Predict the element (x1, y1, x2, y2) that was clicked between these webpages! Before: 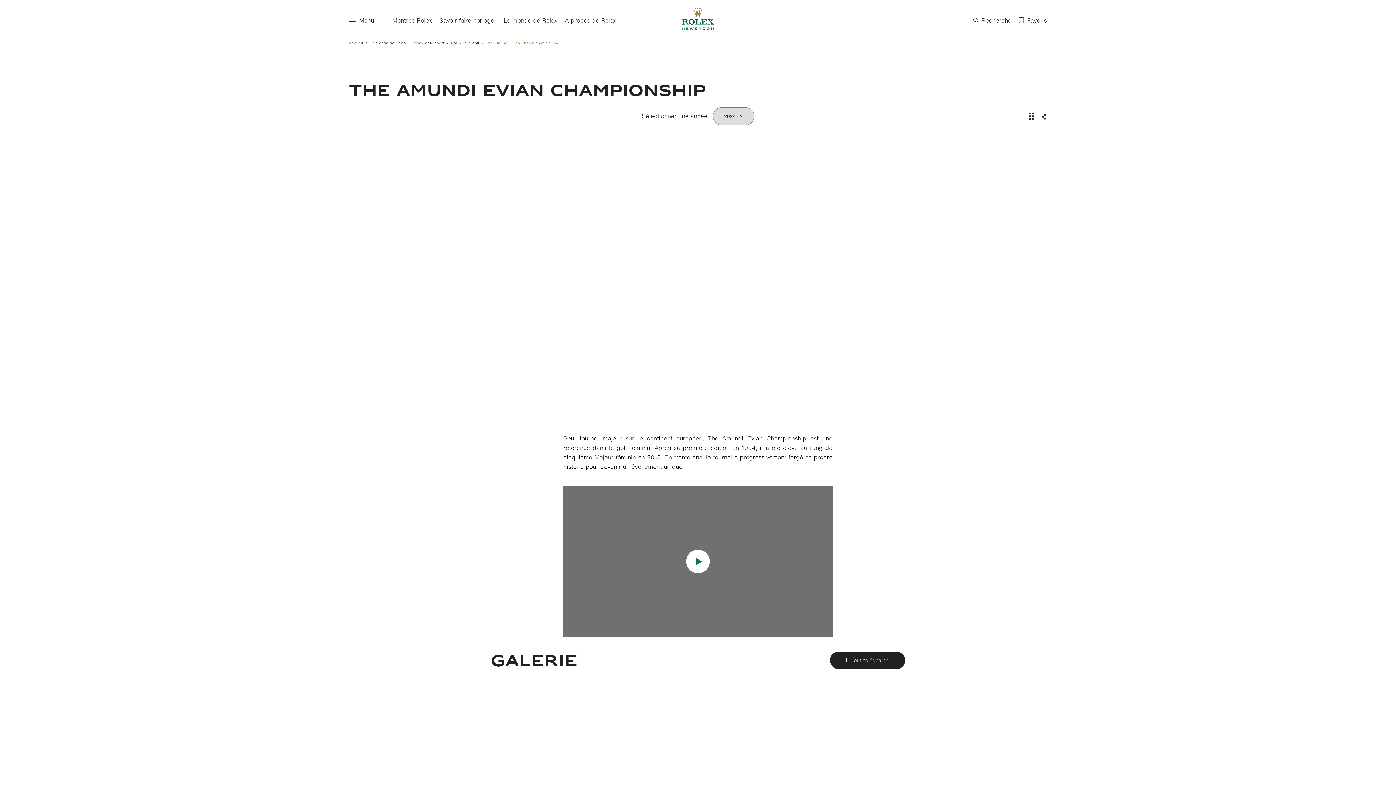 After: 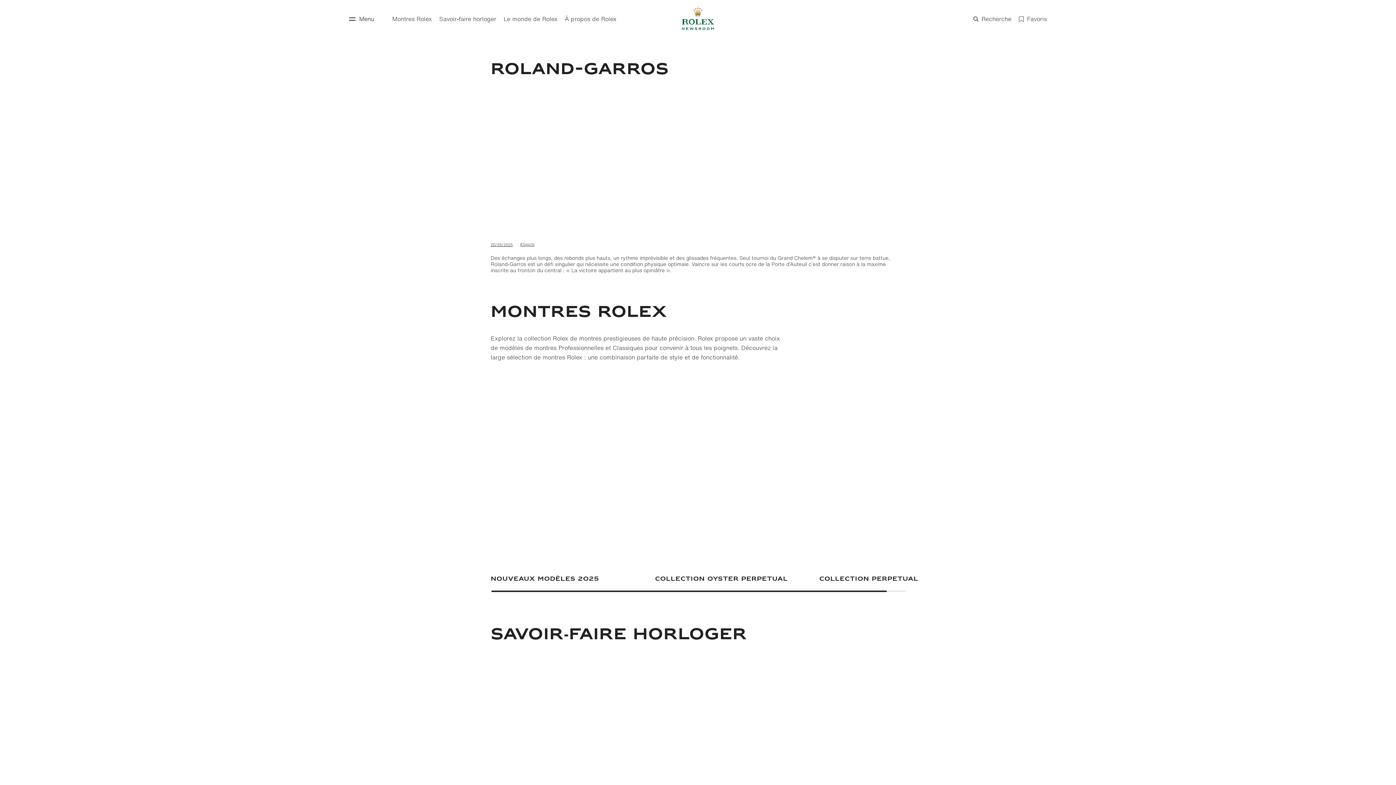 Action: bbox: (349, 40, 363, 45) label: Accueil